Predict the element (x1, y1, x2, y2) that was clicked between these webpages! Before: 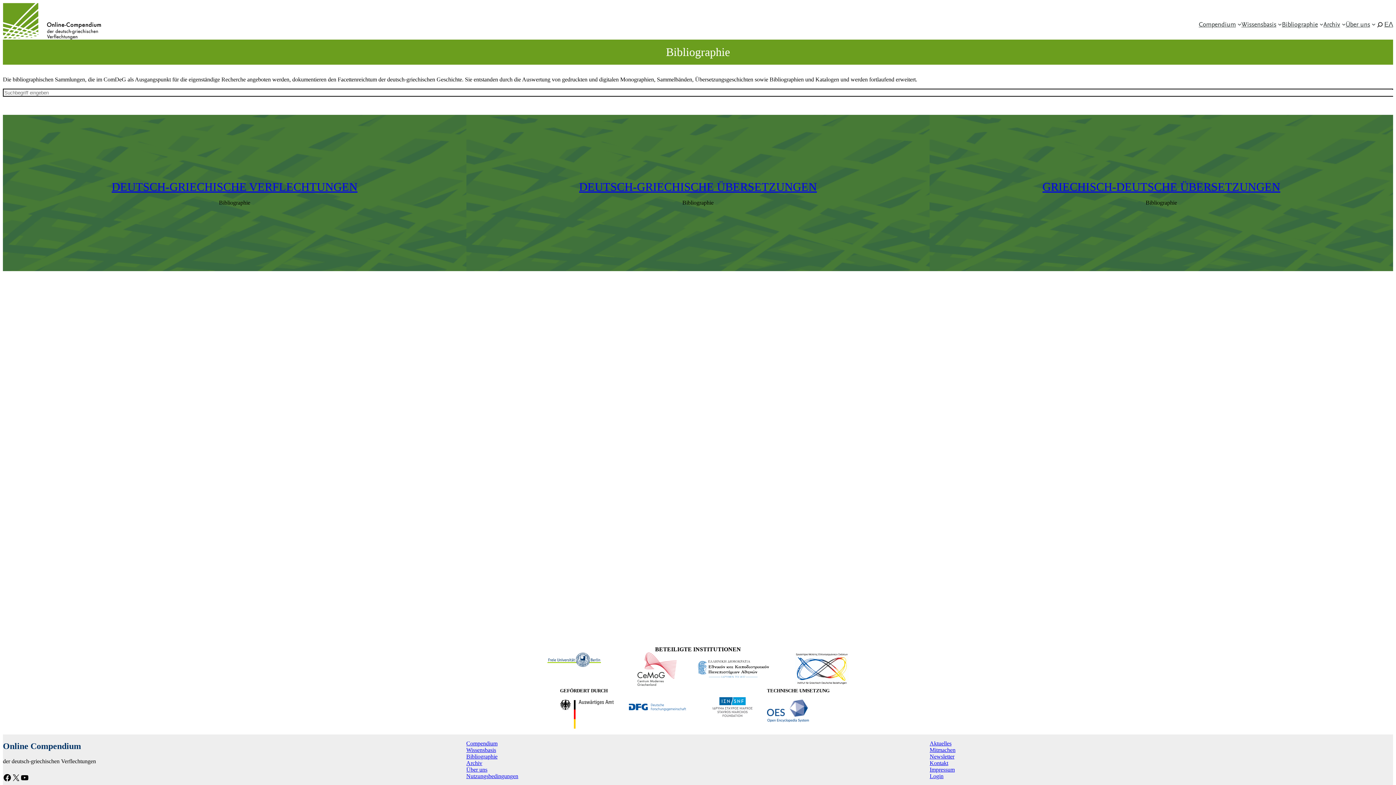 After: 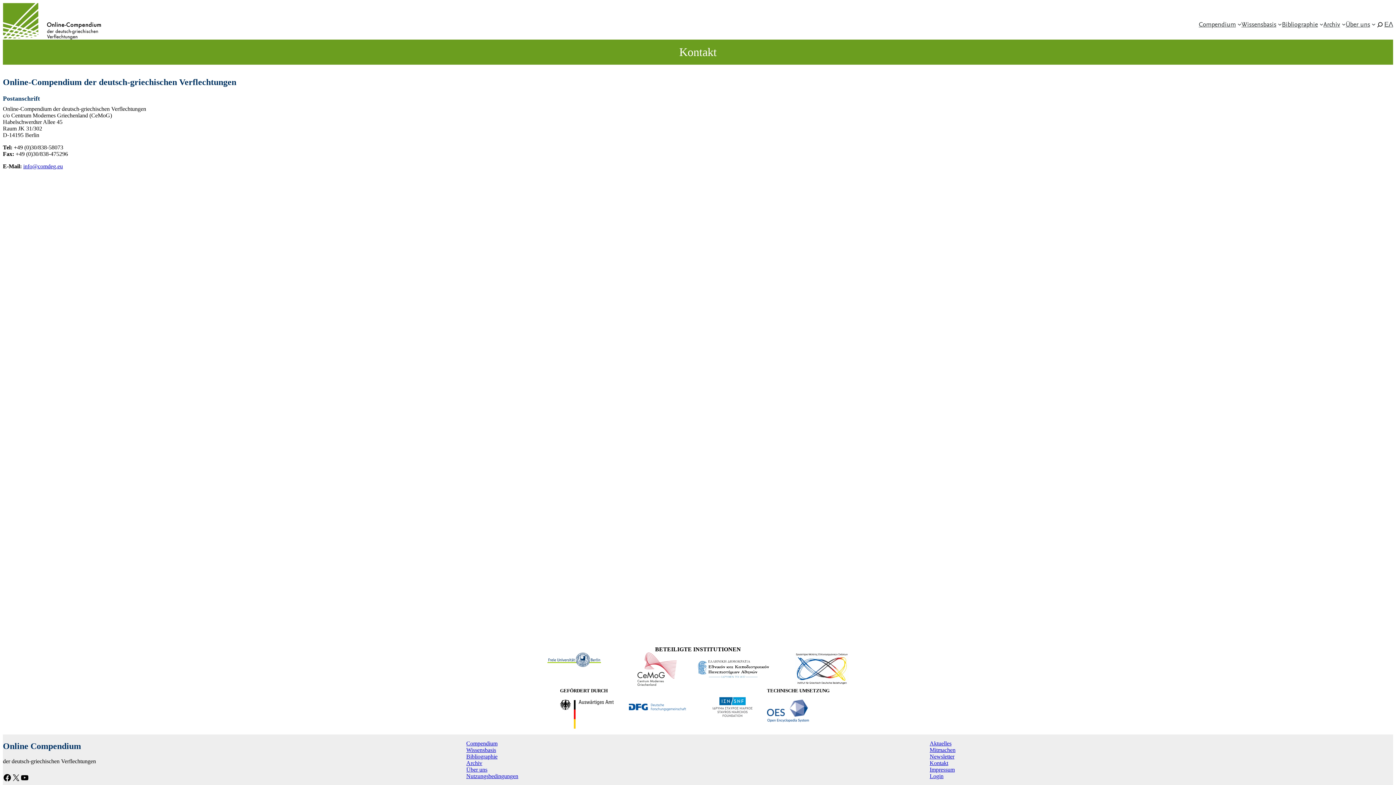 Action: bbox: (929, 760, 948, 766) label: Kontakt